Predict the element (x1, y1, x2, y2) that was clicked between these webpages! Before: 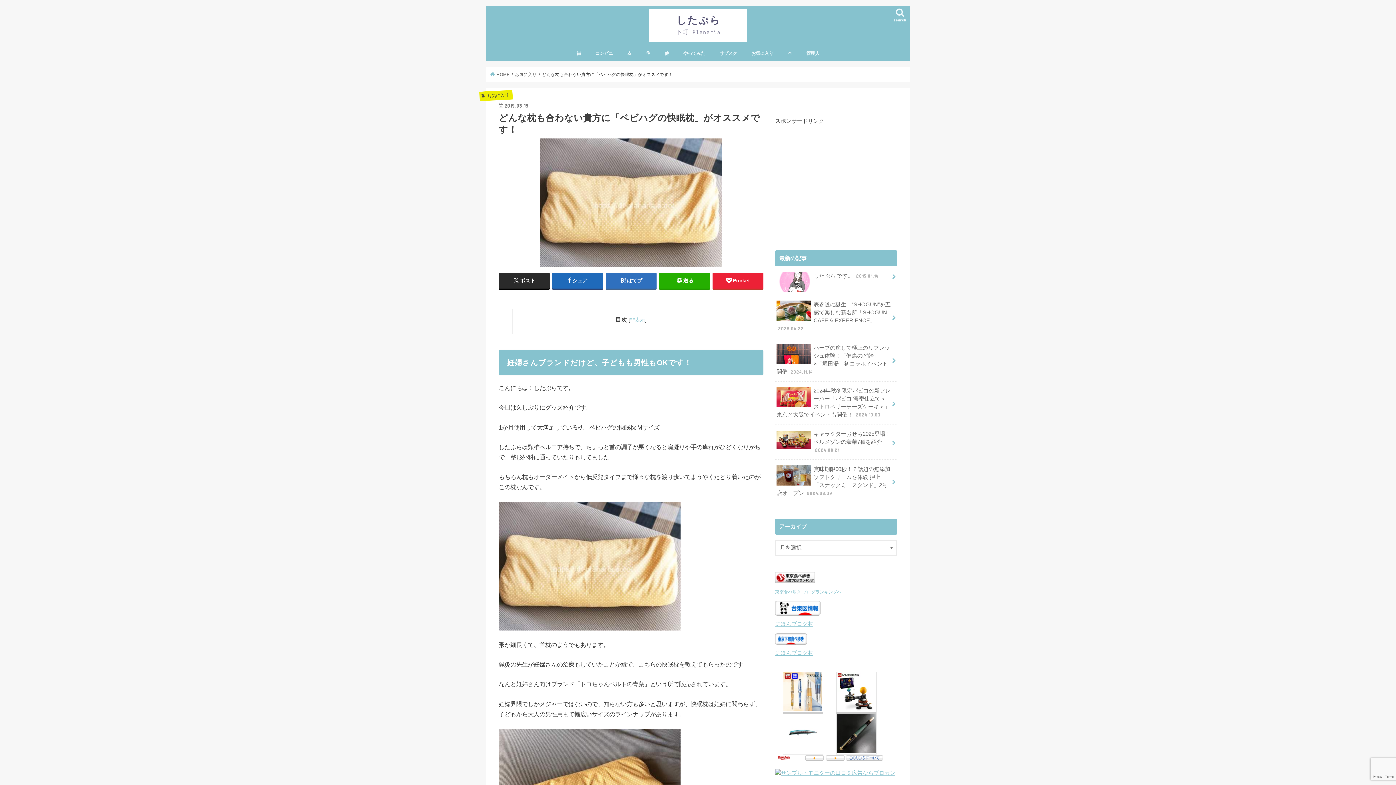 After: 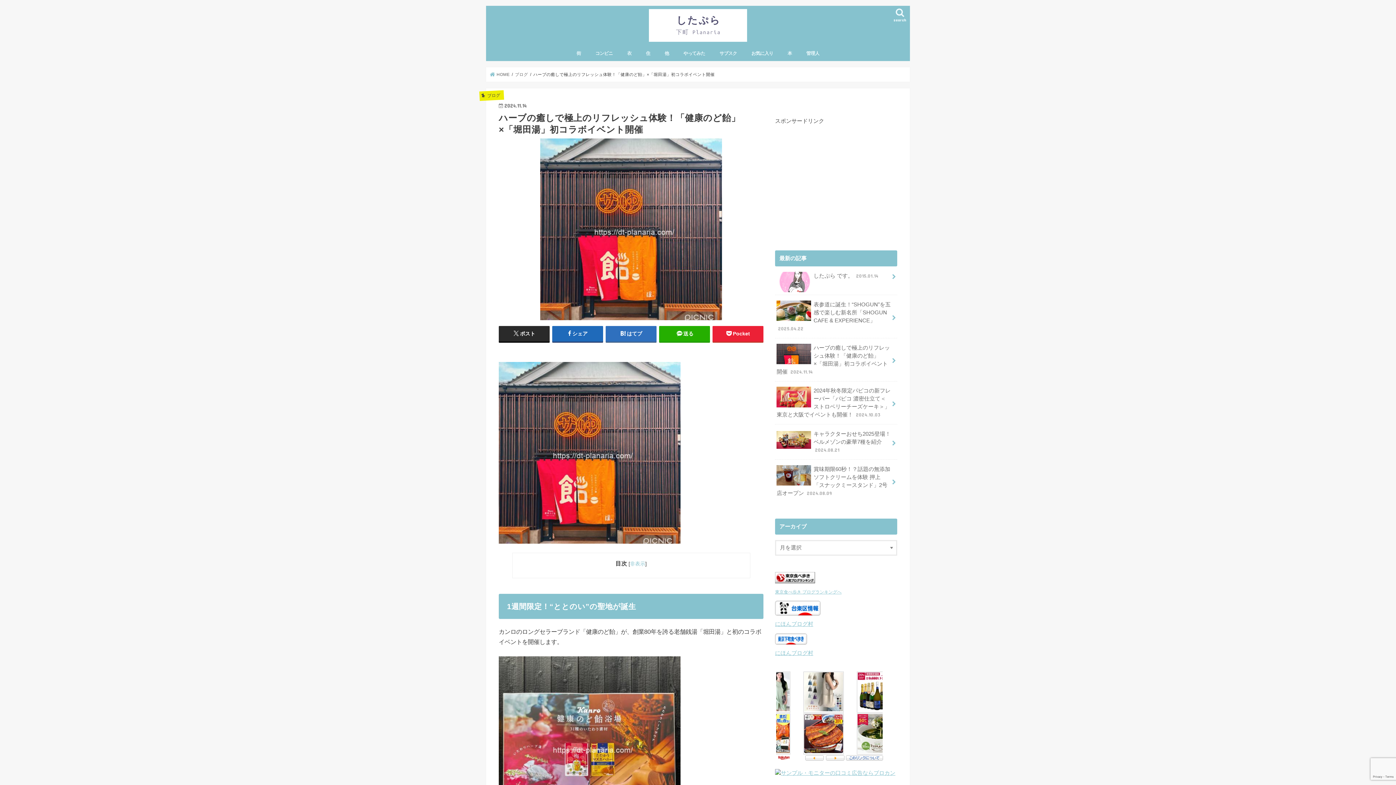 Action: label: ハーブの癒しで極上のリフレッシュ体験！「健康のど飴」×「堀田湯」初コラボイベント開催 2024.11.14 bbox: (775, 338, 897, 381)